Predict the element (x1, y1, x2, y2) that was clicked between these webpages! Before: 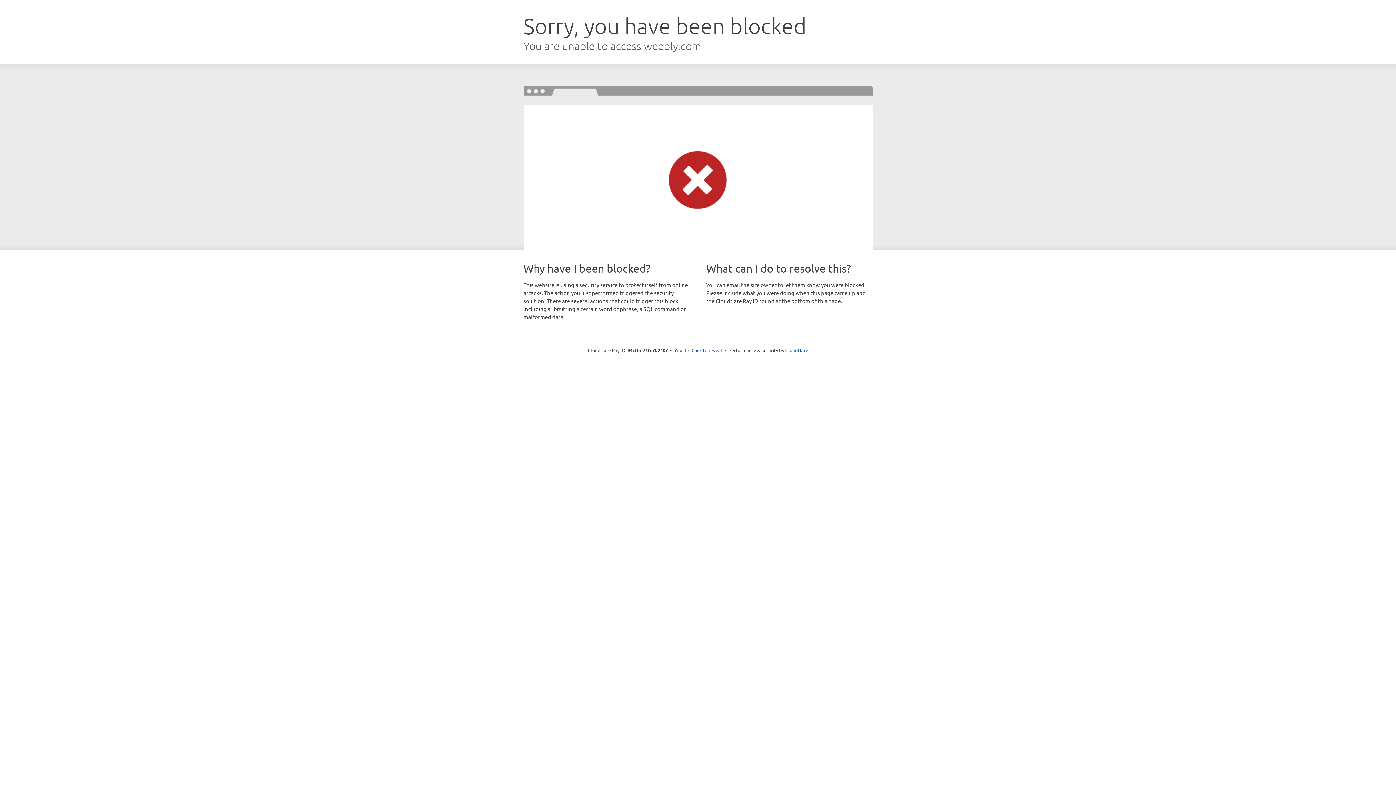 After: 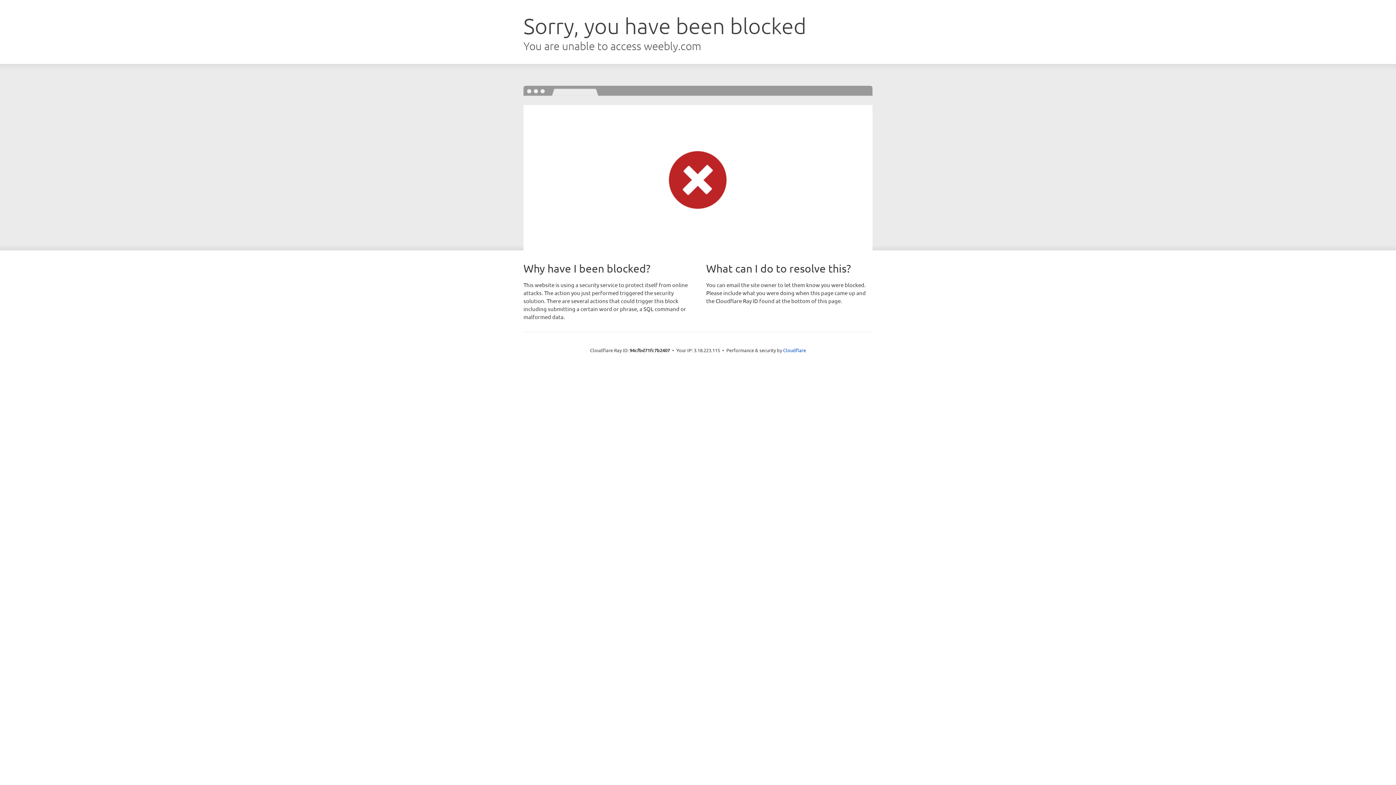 Action: label: Click to reveal bbox: (691, 346, 722, 353)